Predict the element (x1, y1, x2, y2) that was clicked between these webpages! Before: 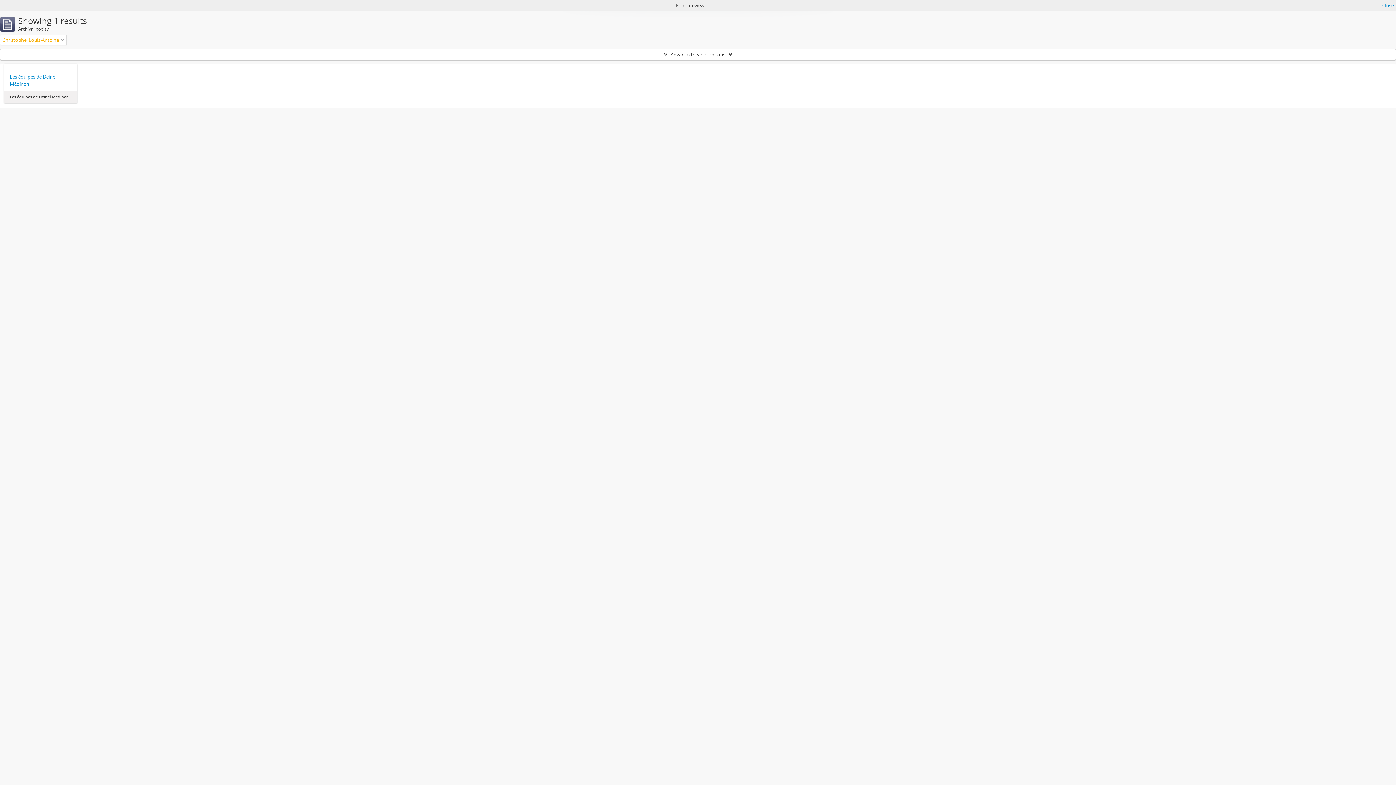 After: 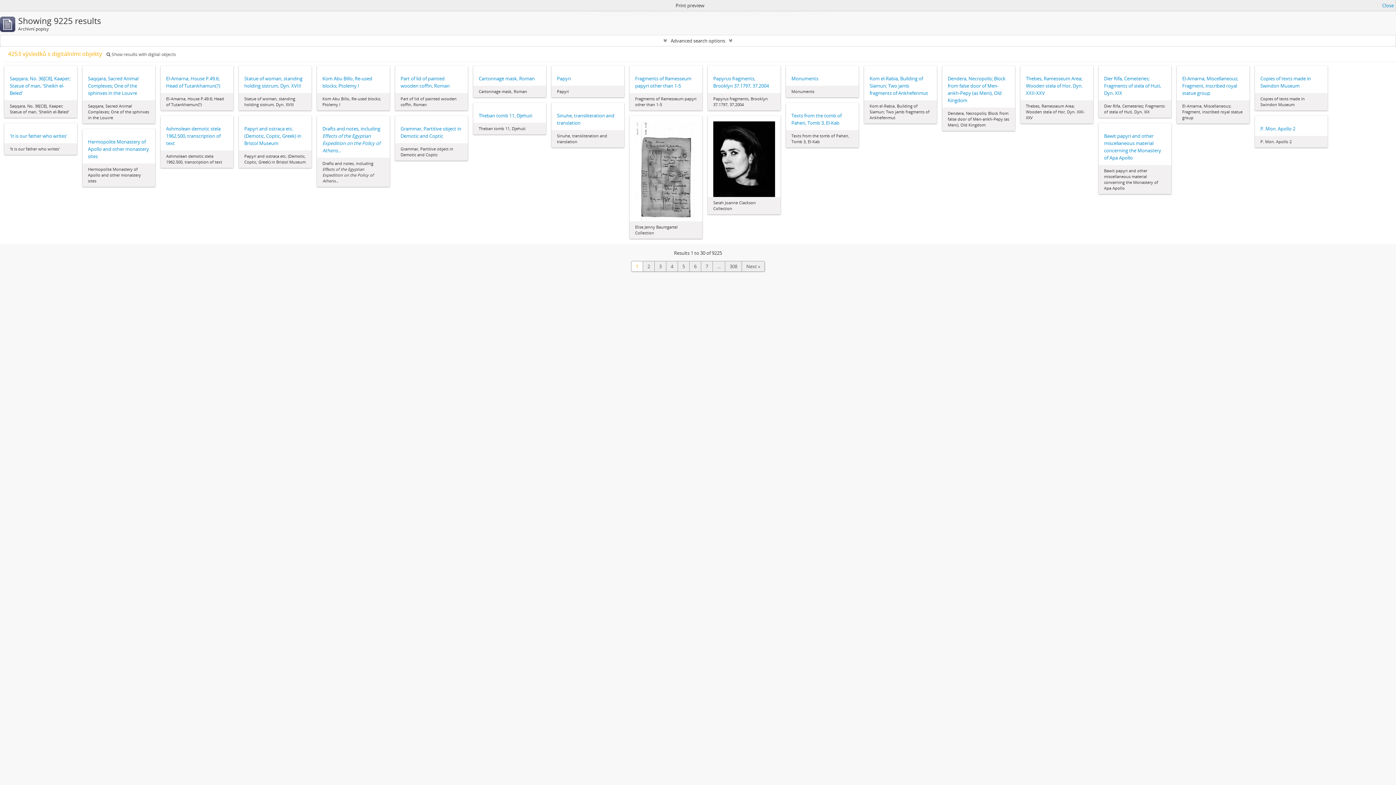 Action: bbox: (61, 36, 64, 43)